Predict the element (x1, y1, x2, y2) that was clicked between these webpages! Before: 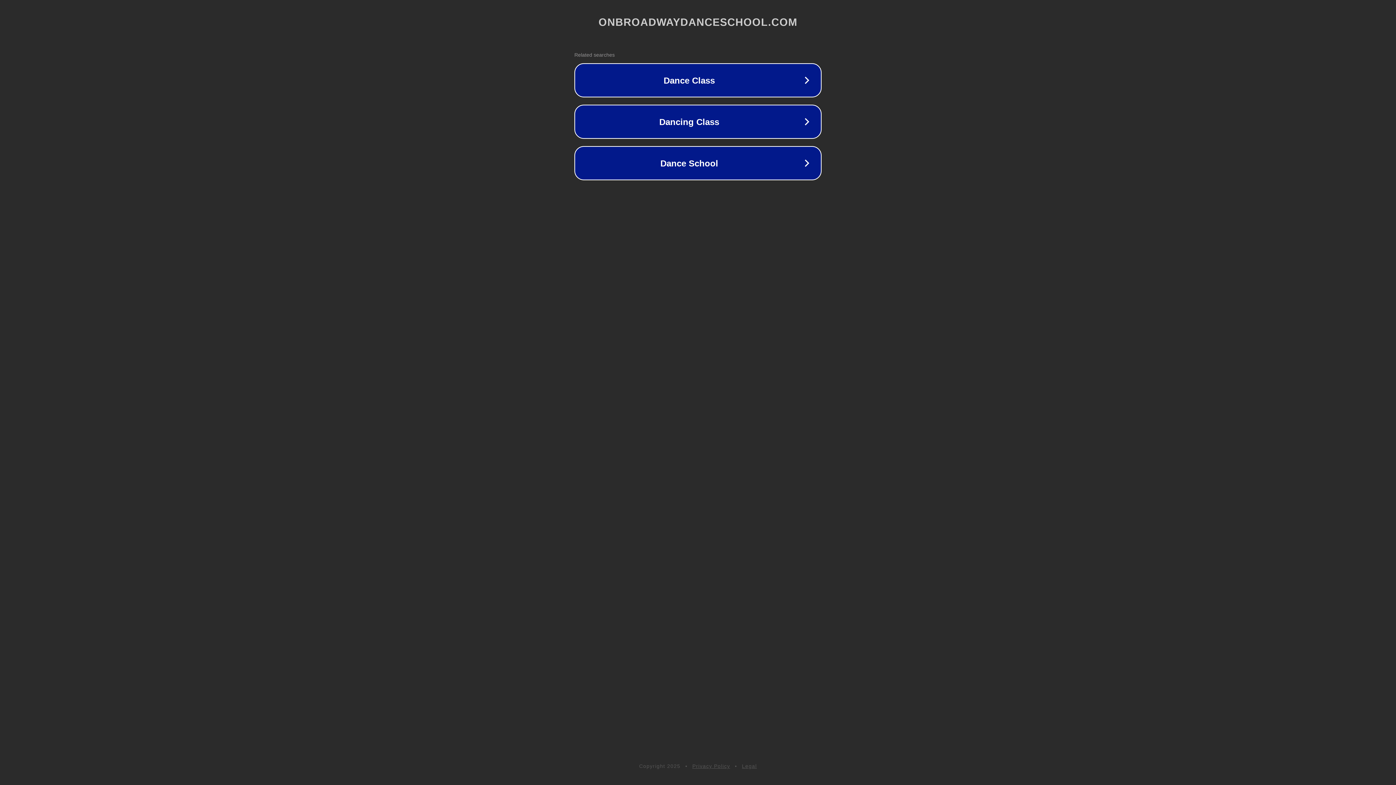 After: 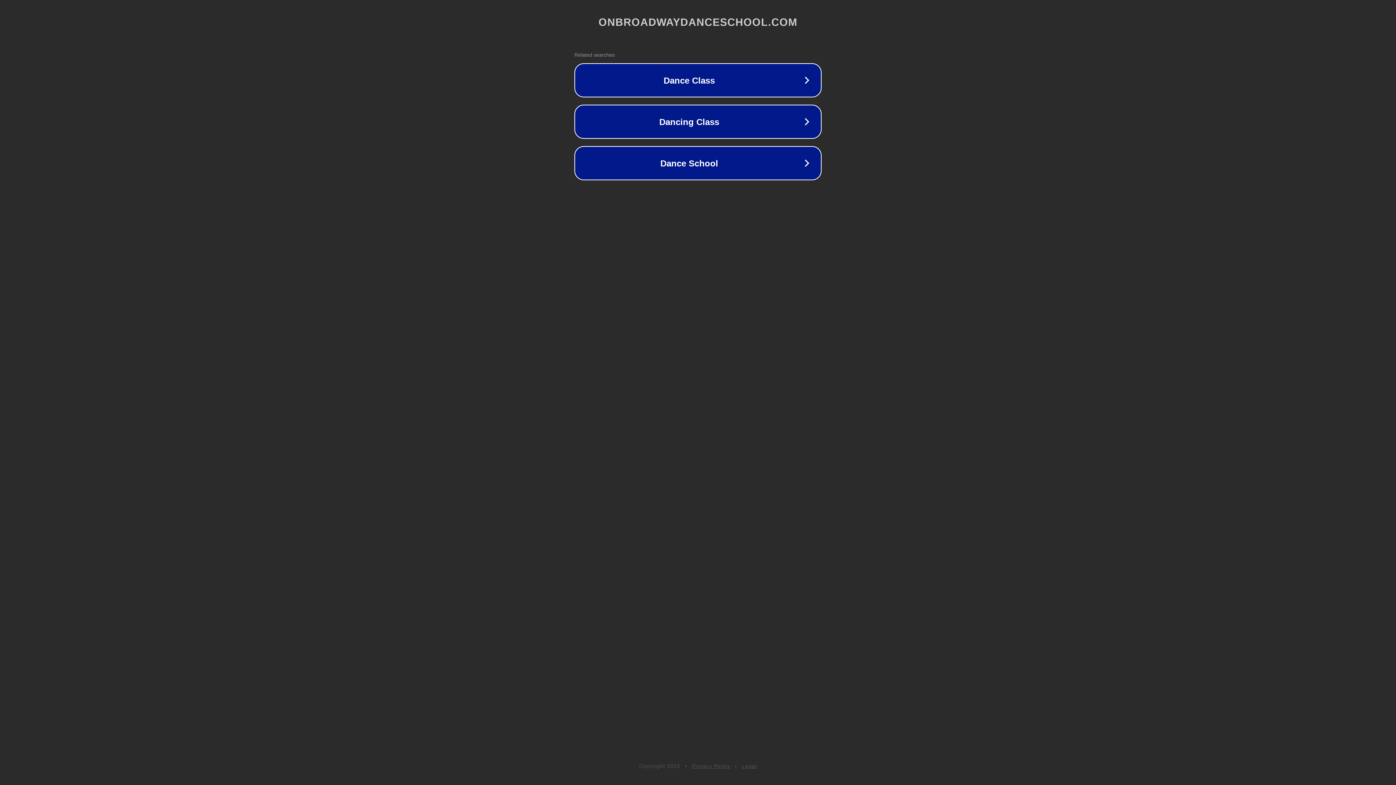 Action: label: Legal bbox: (742, 763, 757, 769)